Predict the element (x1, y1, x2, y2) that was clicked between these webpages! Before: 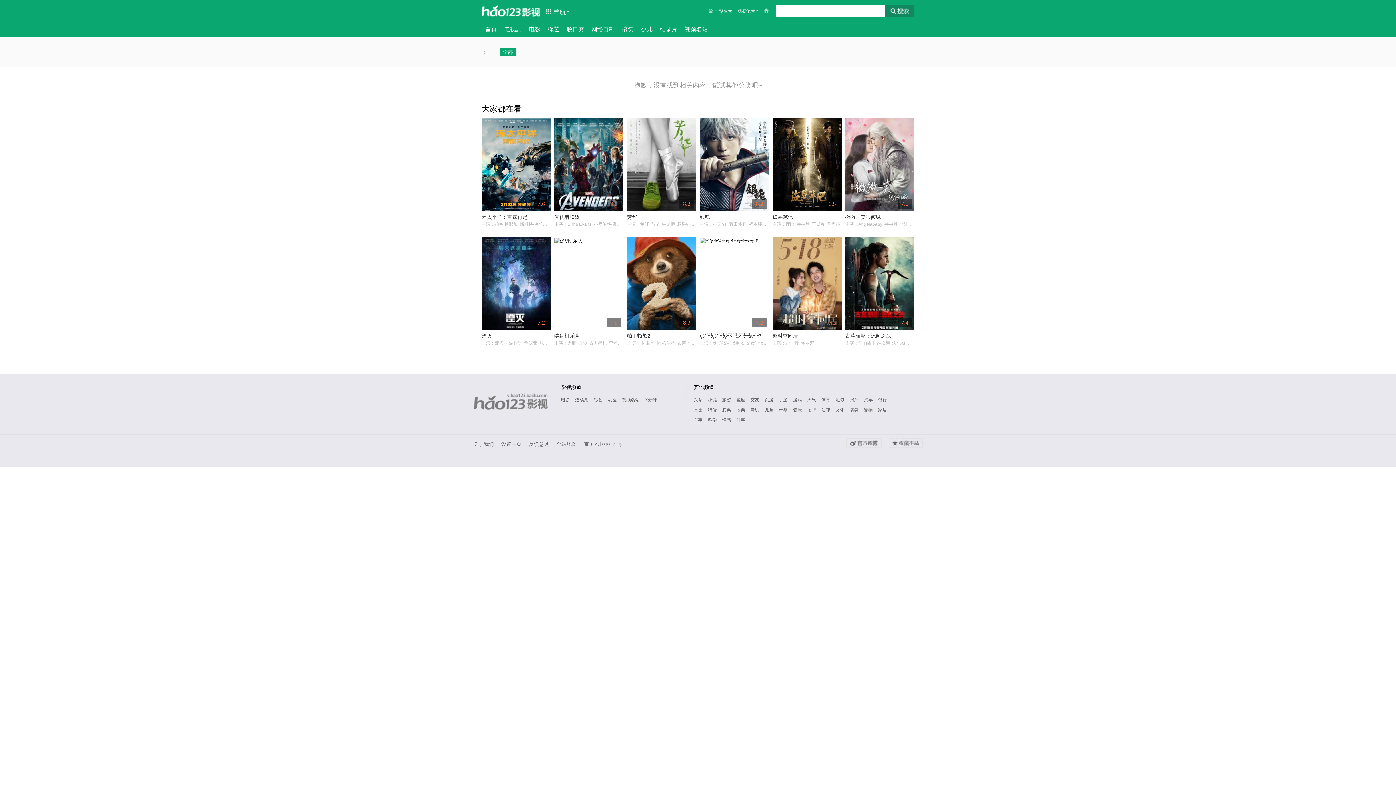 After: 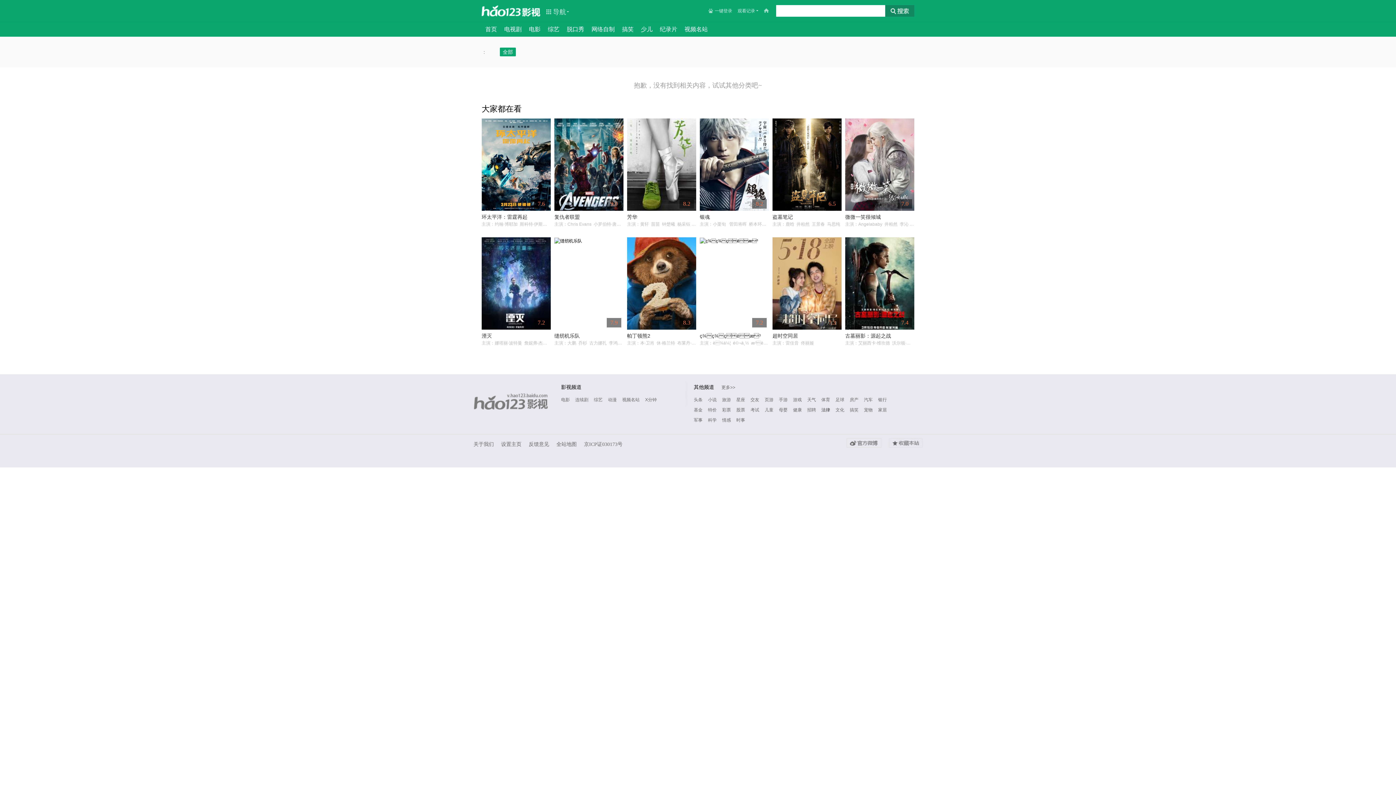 Action: bbox: (821, 406, 830, 413) label: 法律